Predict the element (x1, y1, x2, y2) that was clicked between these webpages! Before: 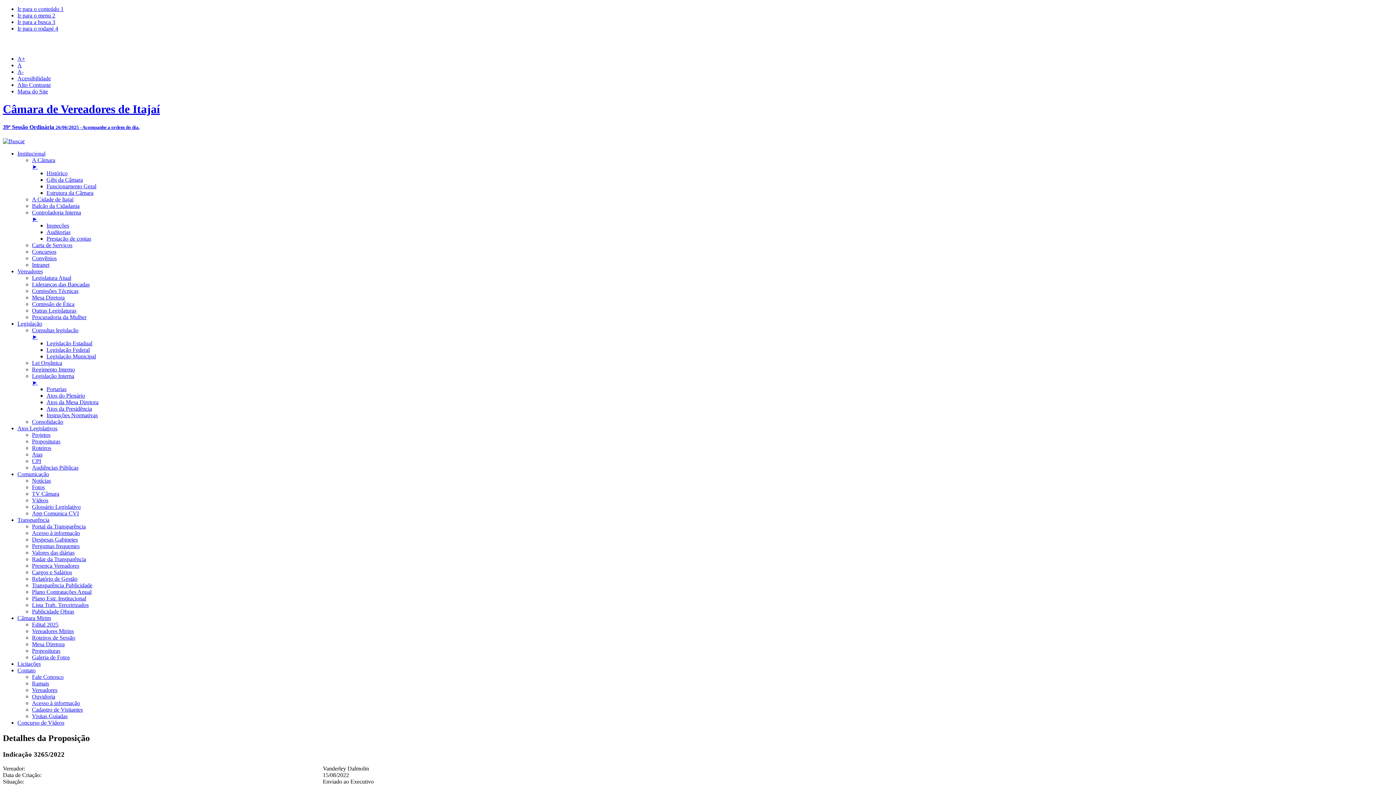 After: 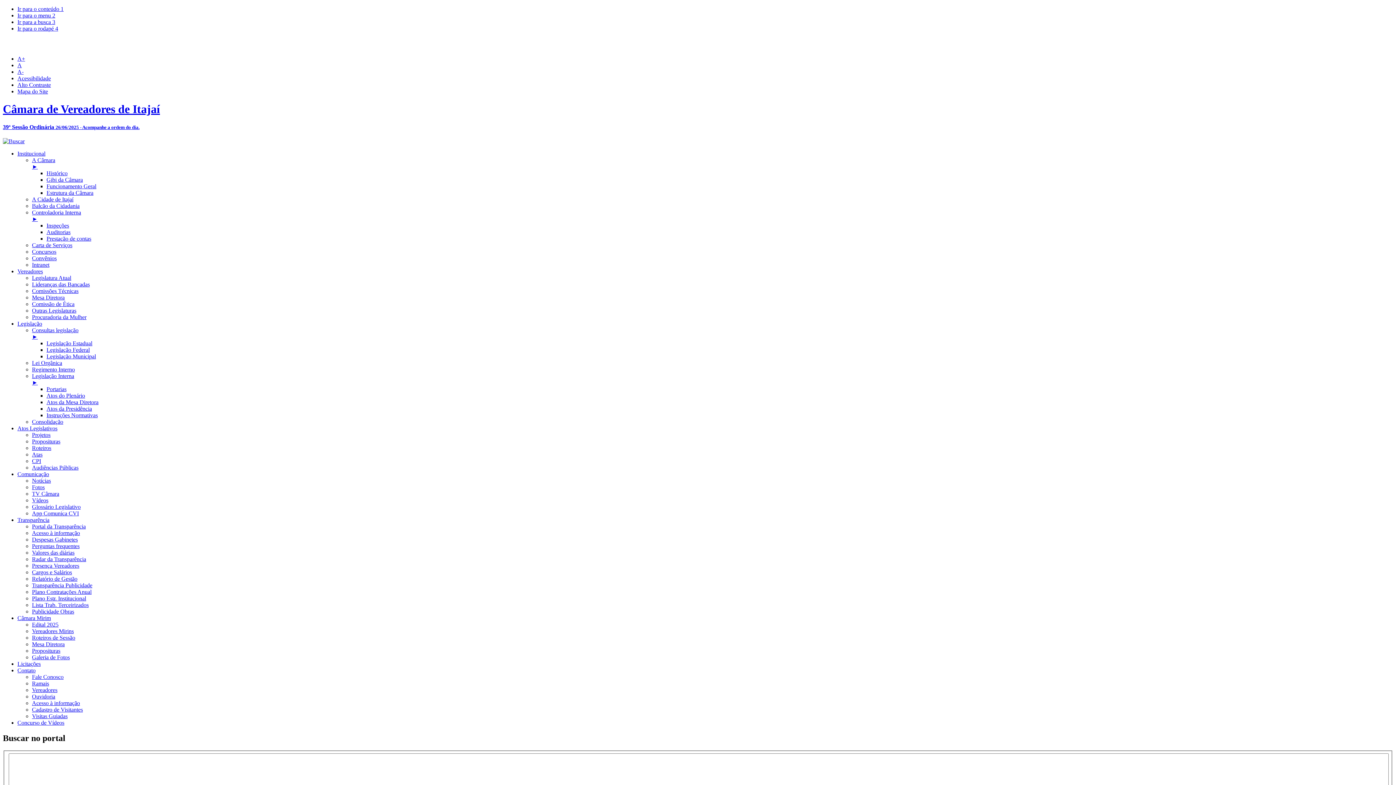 Action: label: Lideranças das Bancadas bbox: (32, 281, 89, 287)